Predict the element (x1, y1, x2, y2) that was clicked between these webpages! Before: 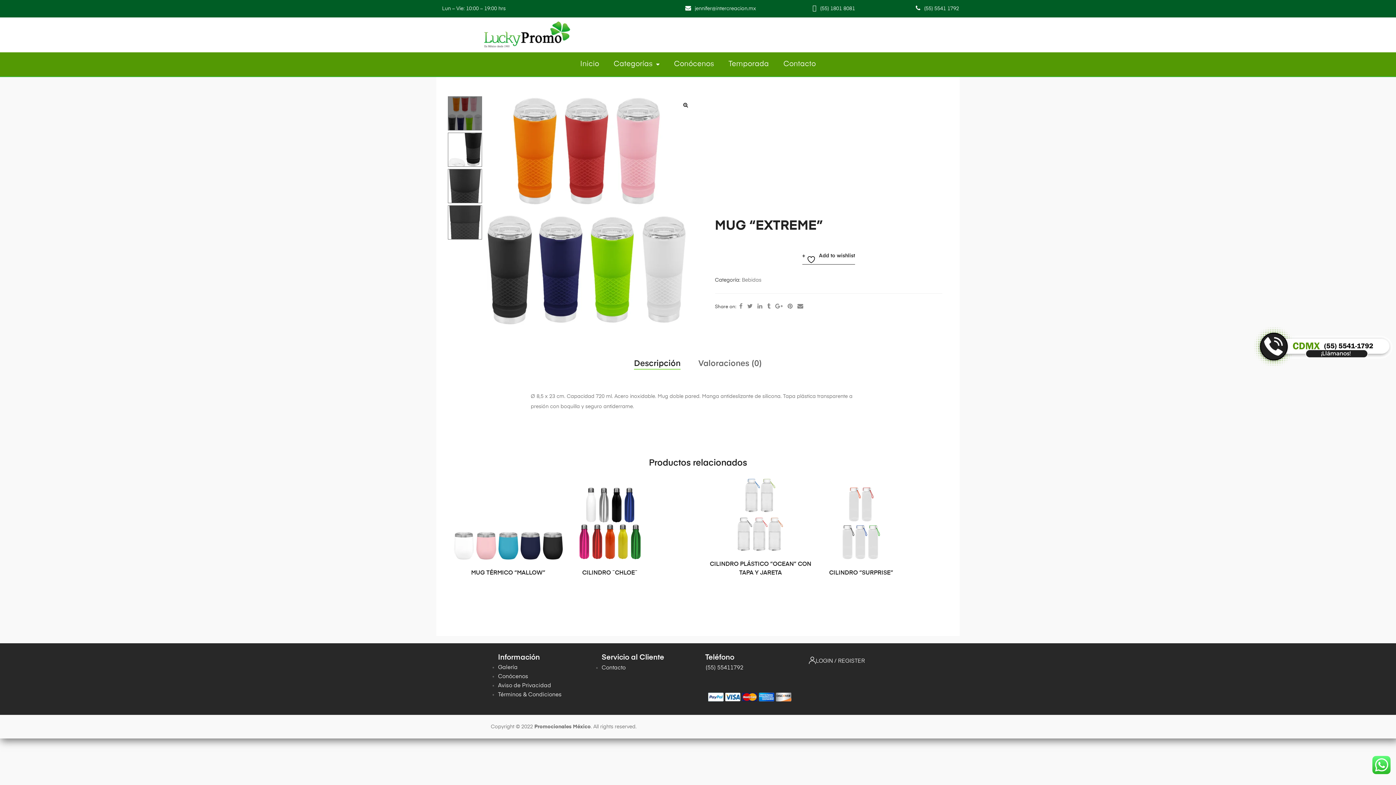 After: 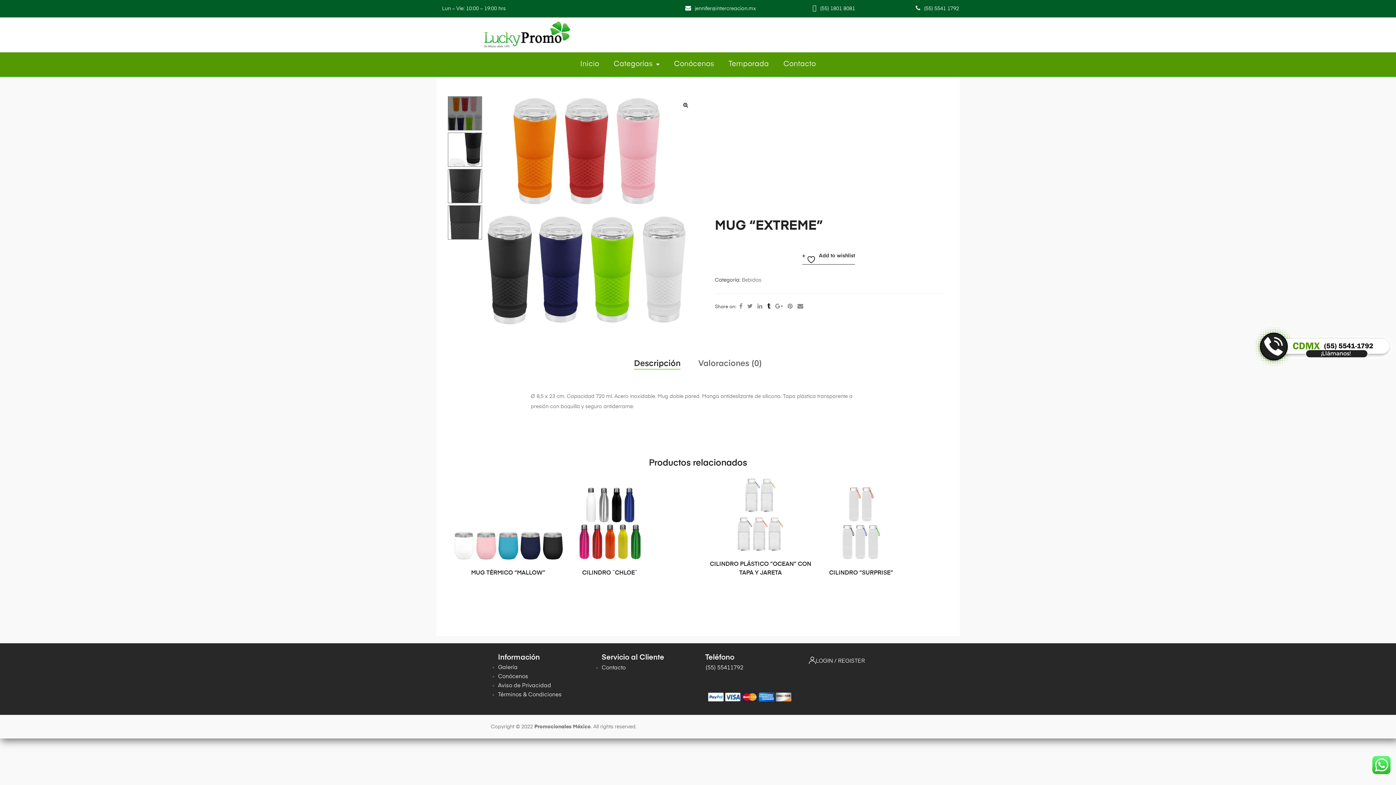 Action: bbox: (767, 301, 770, 312)